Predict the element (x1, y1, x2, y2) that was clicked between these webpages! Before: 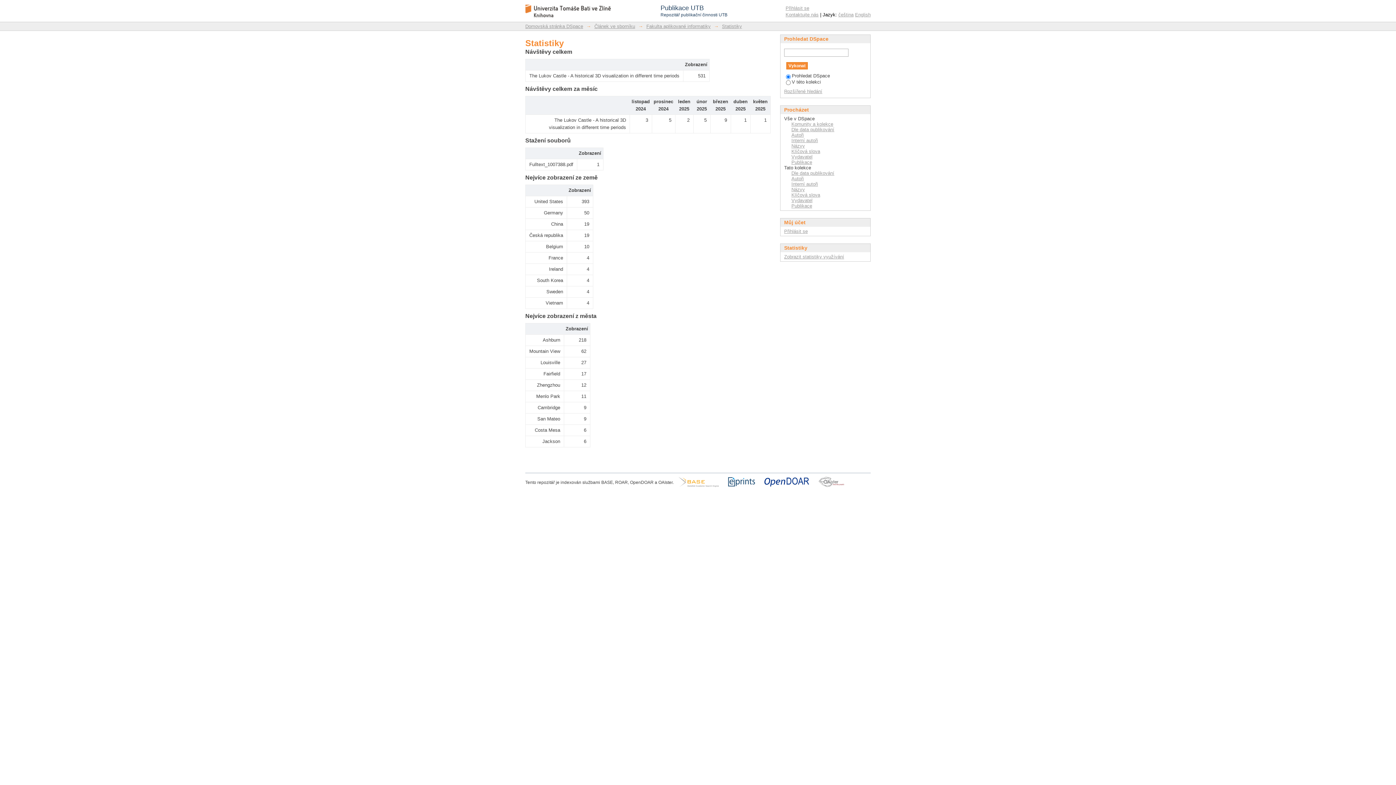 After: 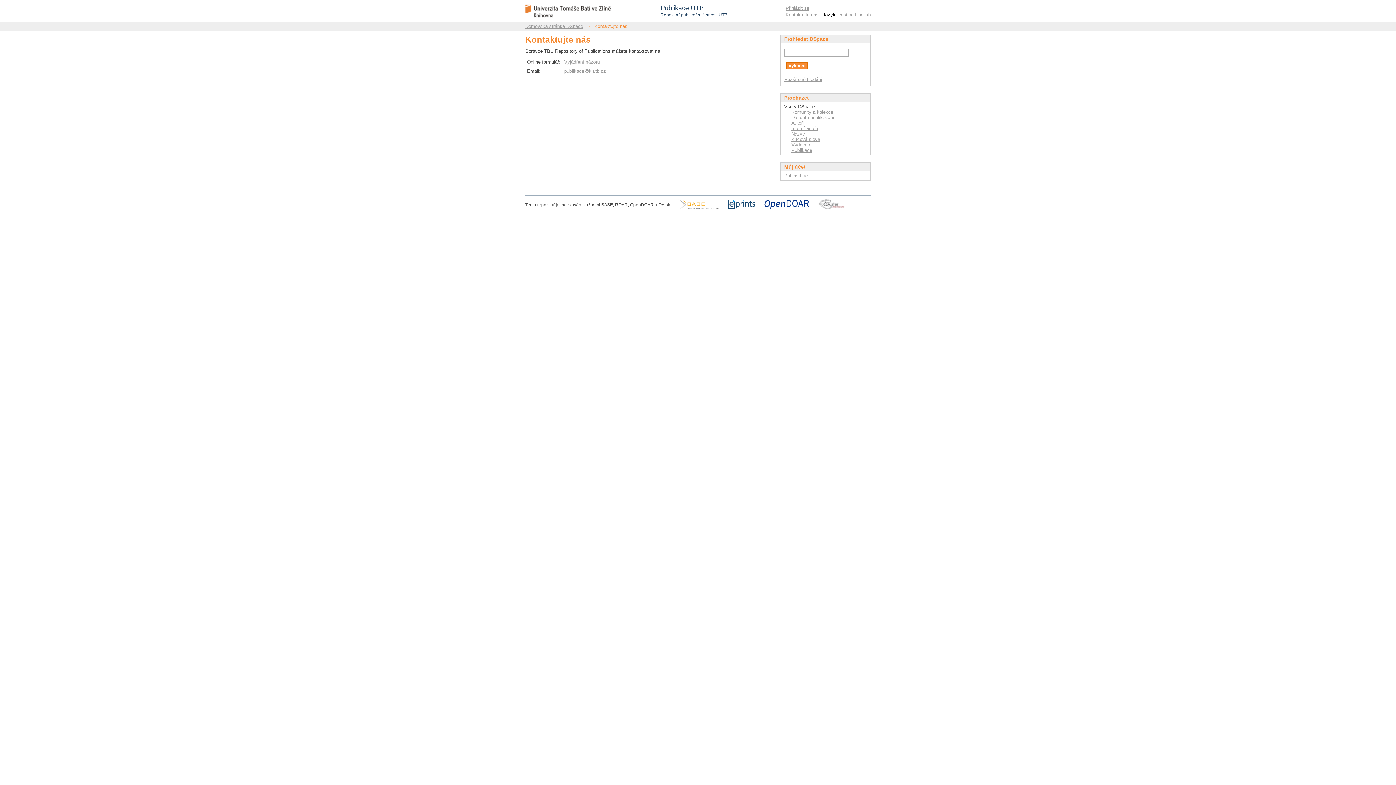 Action: bbox: (785, 12, 818, 17) label: Kontaktujte nás